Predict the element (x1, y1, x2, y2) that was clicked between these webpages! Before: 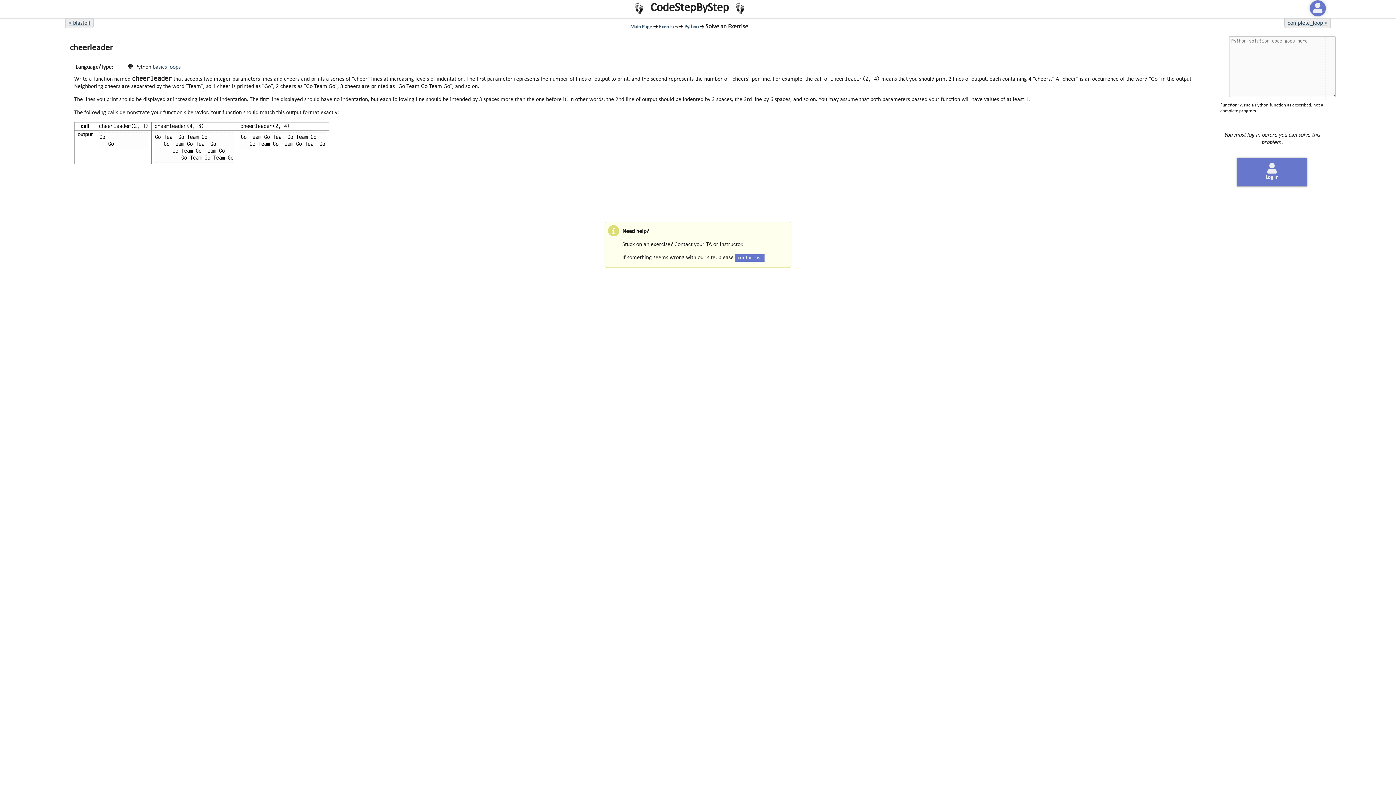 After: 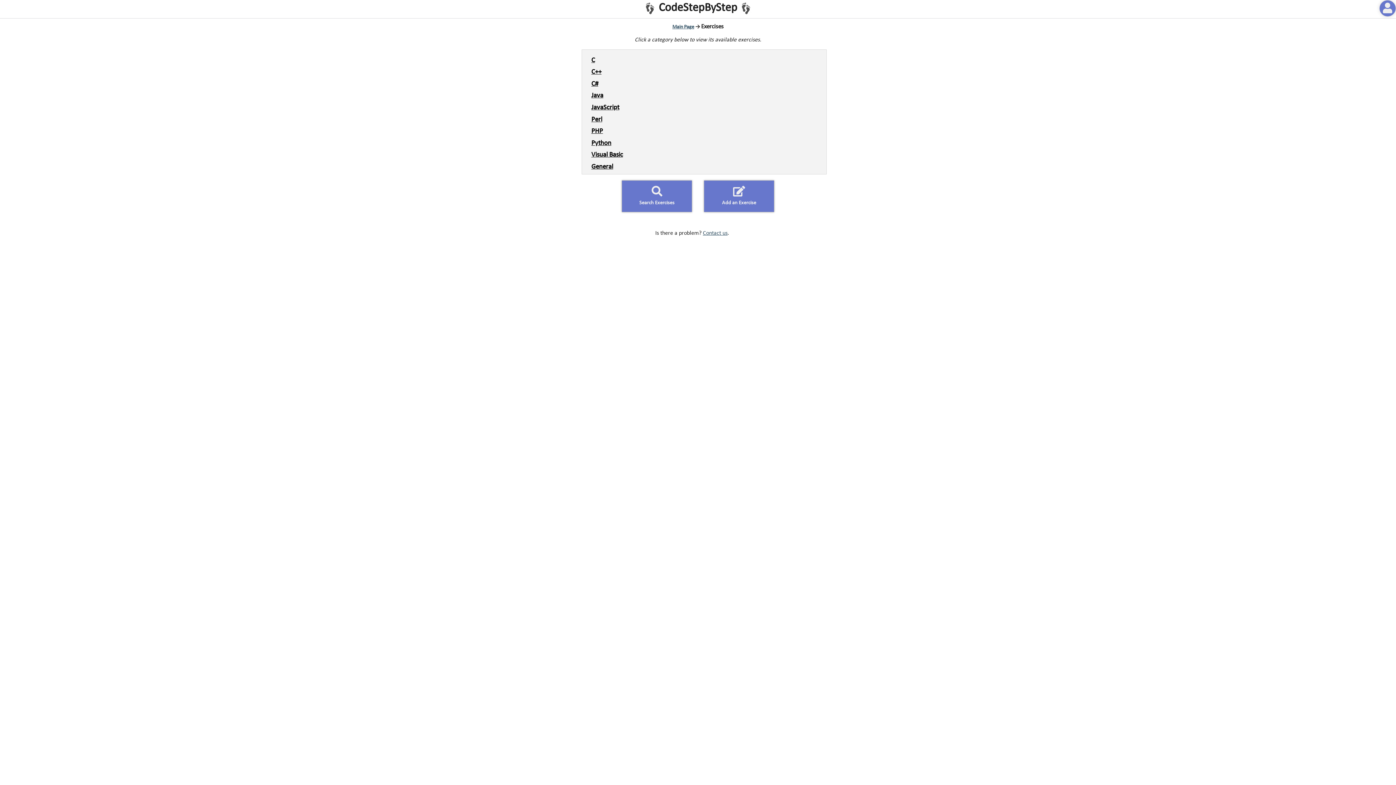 Action: bbox: (659, 24, 677, 29) label: Exercises